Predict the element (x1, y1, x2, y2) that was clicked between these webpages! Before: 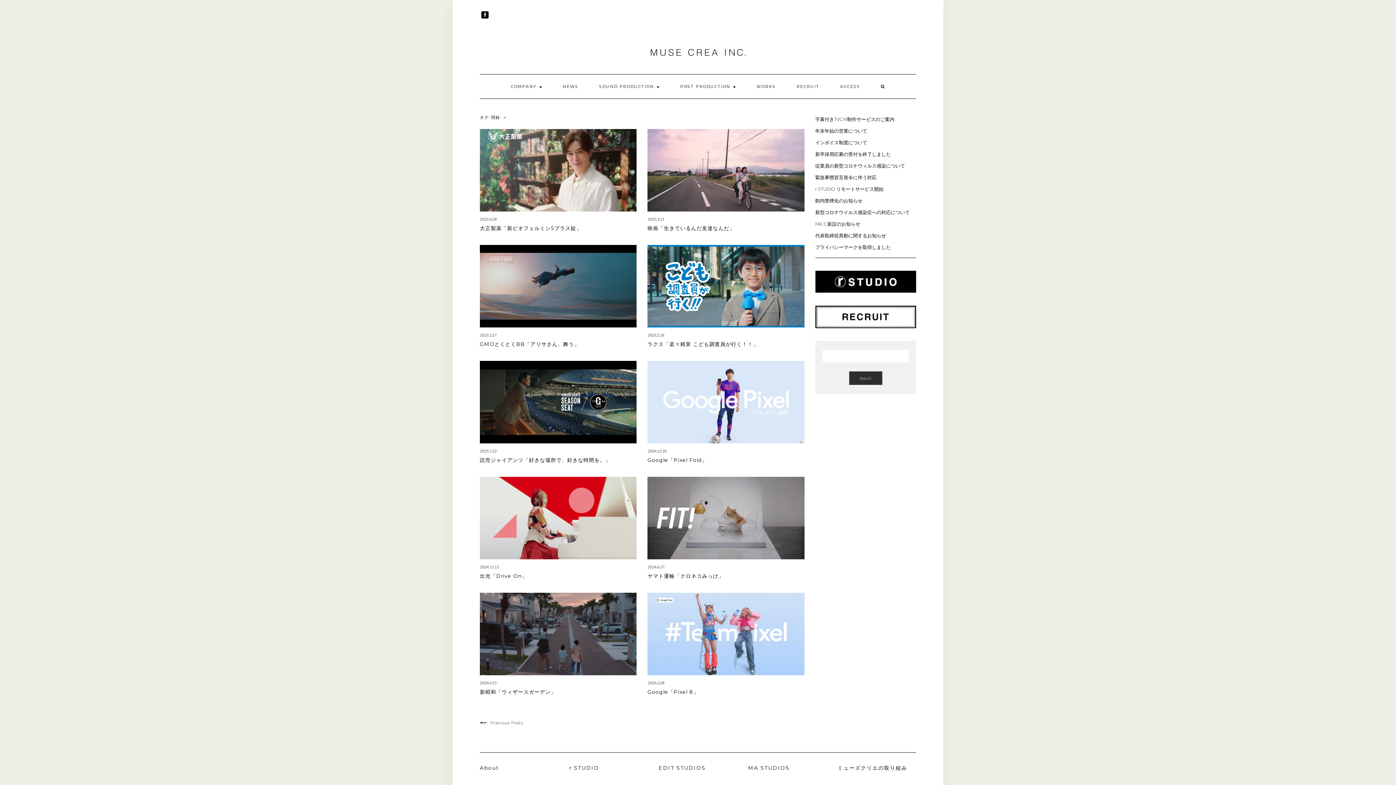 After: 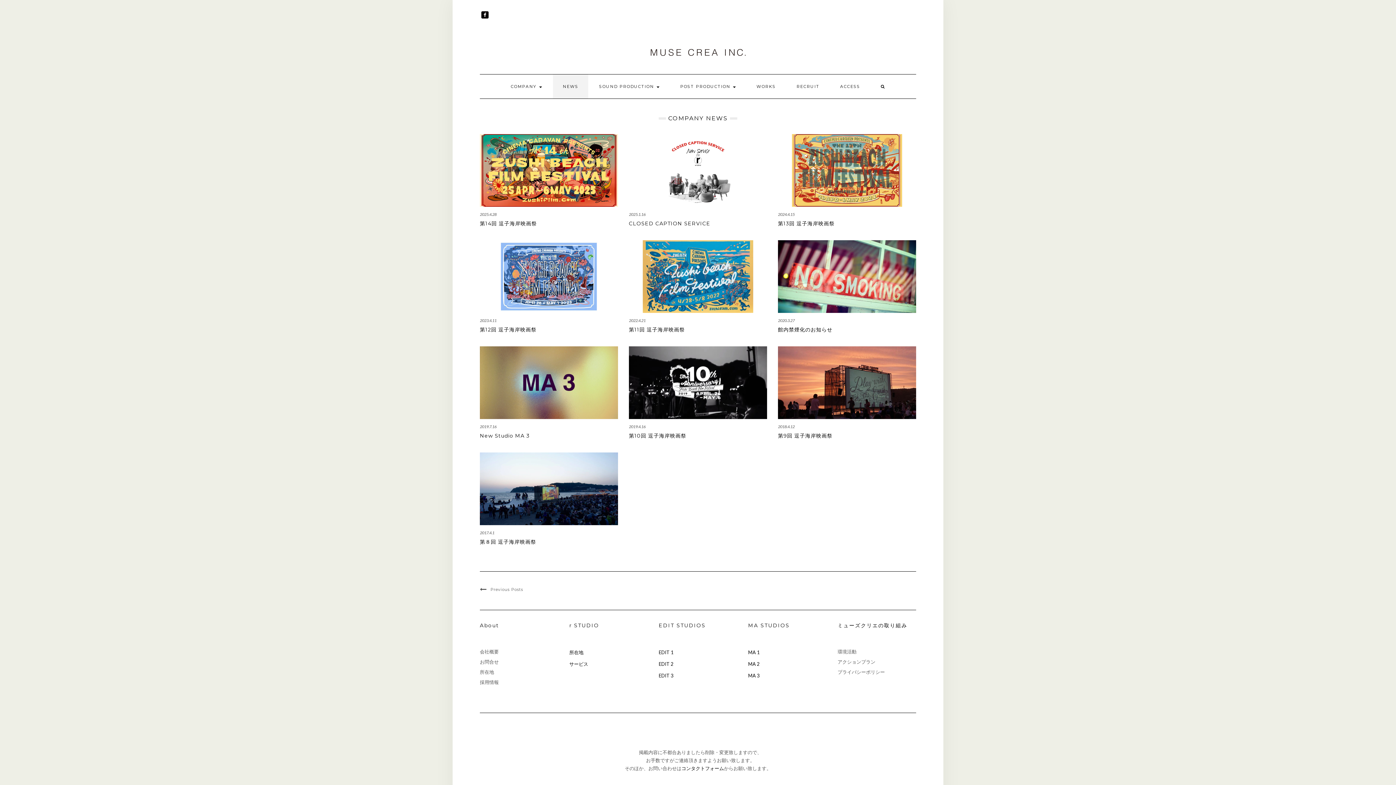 Action: label: NEWS bbox: (553, 74, 588, 98)